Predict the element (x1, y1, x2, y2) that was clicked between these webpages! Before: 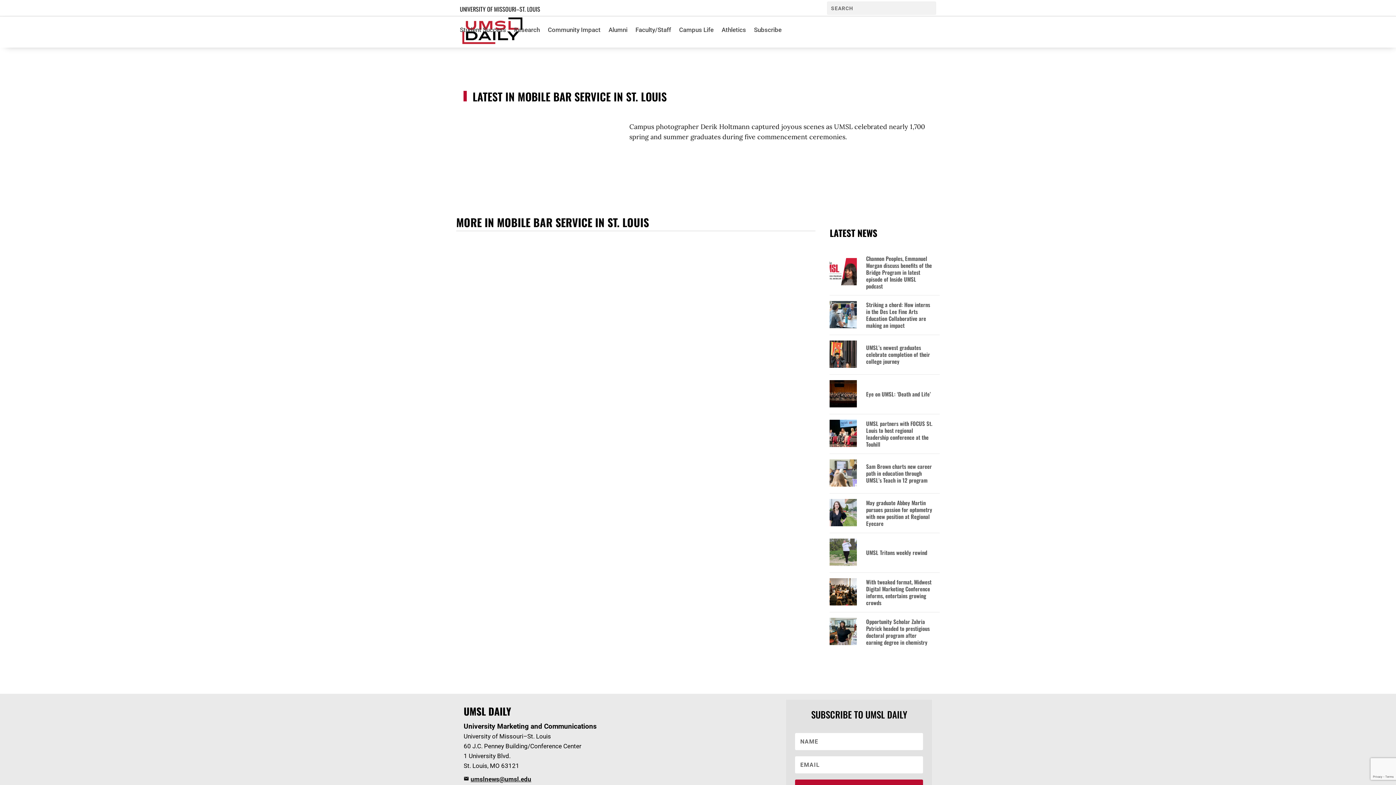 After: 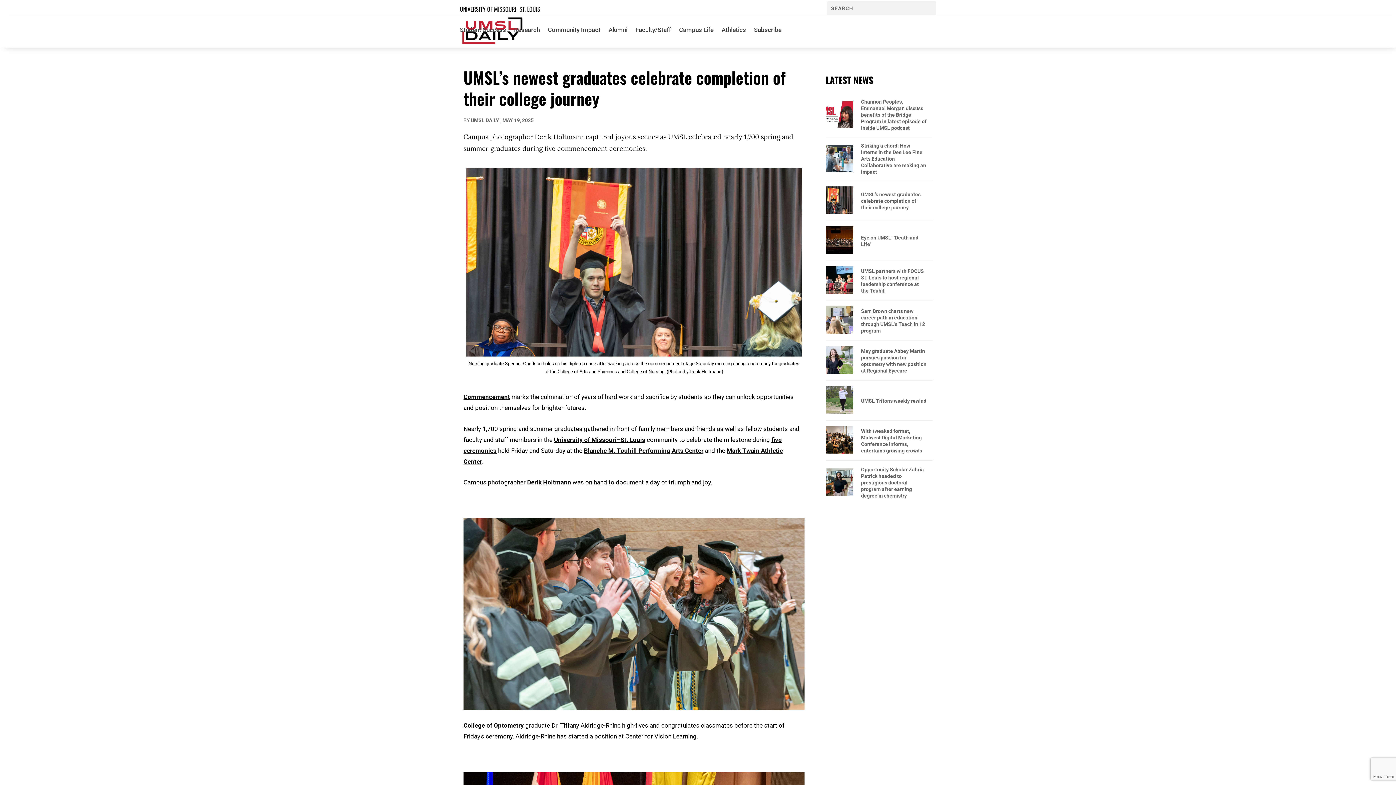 Action: label: UMSL’s newest graduates celebrate completion of their college journey bbox: (866, 344, 934, 365)